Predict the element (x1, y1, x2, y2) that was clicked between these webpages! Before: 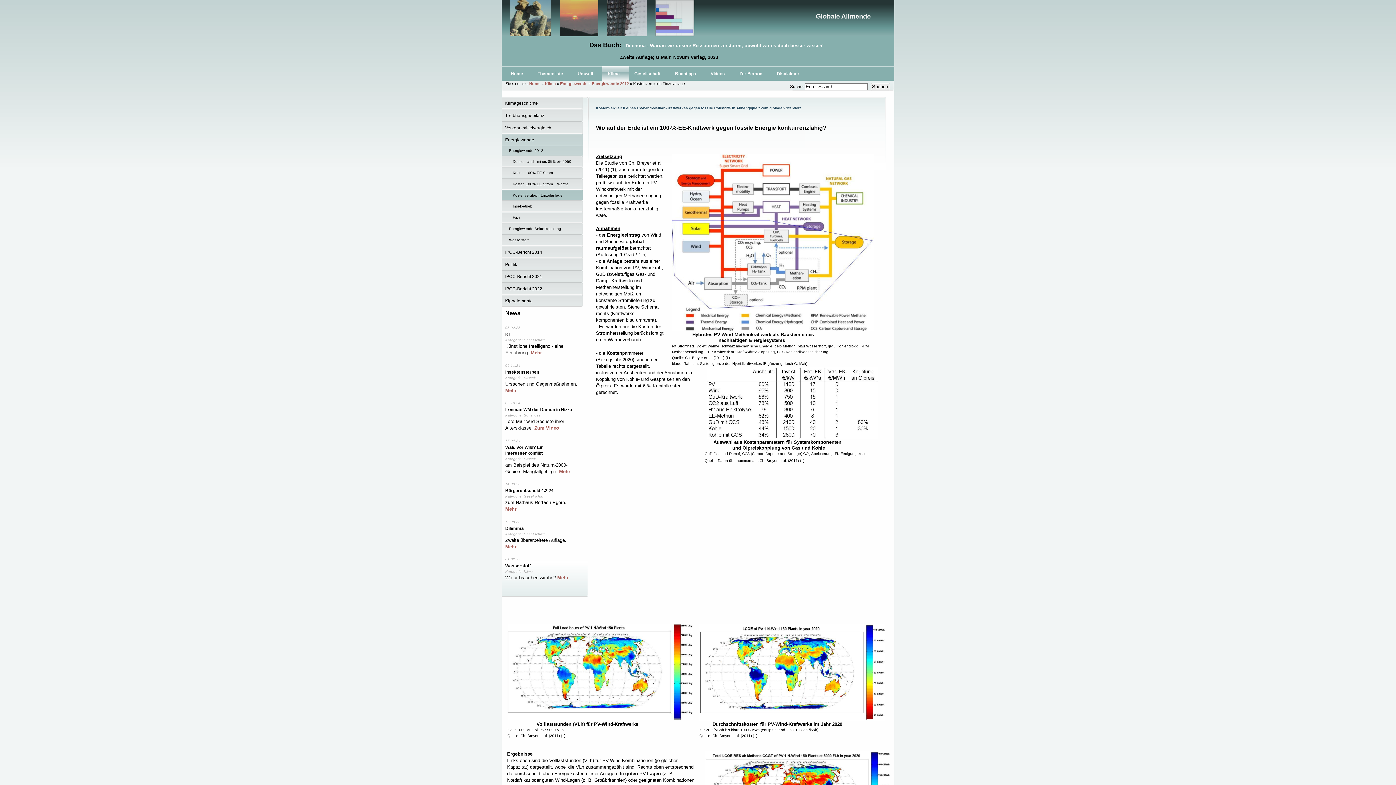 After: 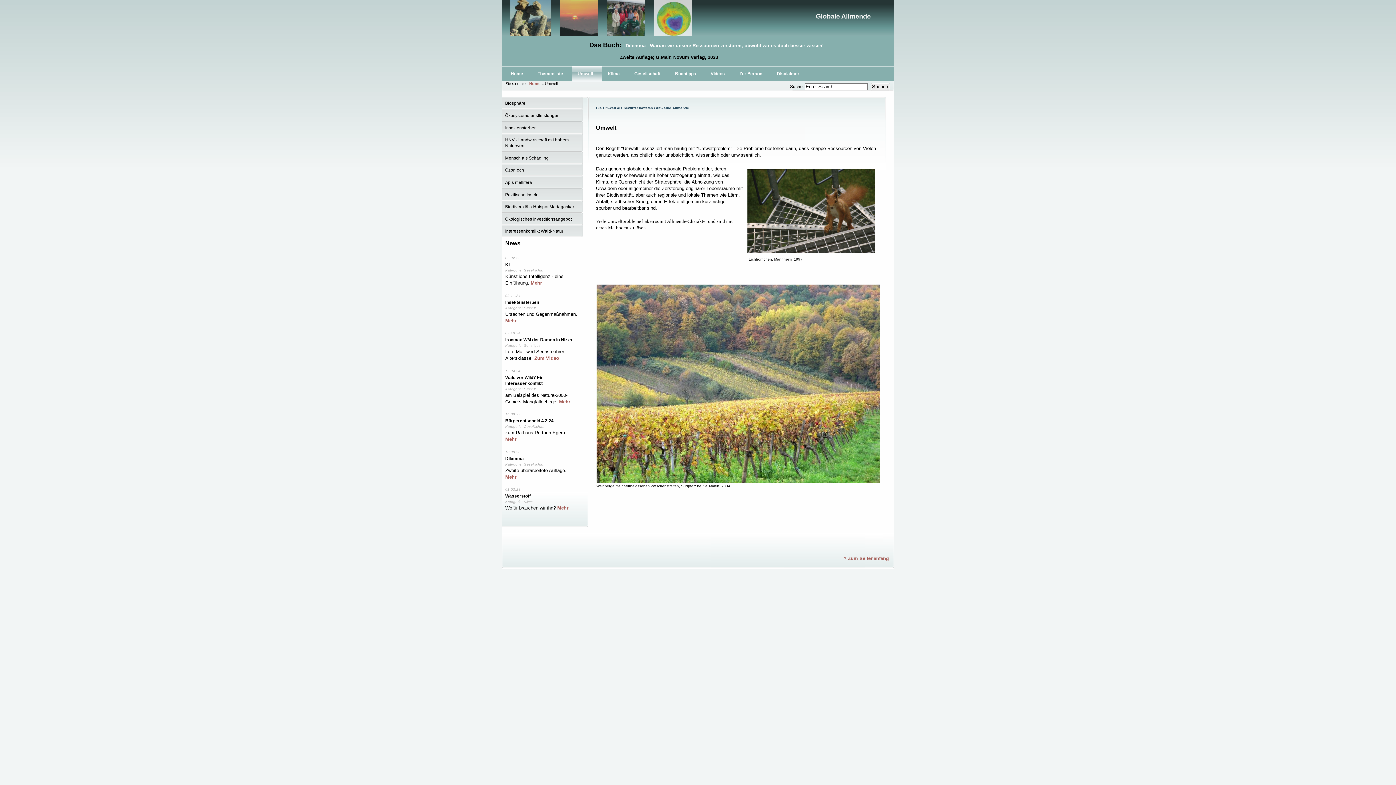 Action: bbox: (572, 66, 602, 82) label: Umwelt